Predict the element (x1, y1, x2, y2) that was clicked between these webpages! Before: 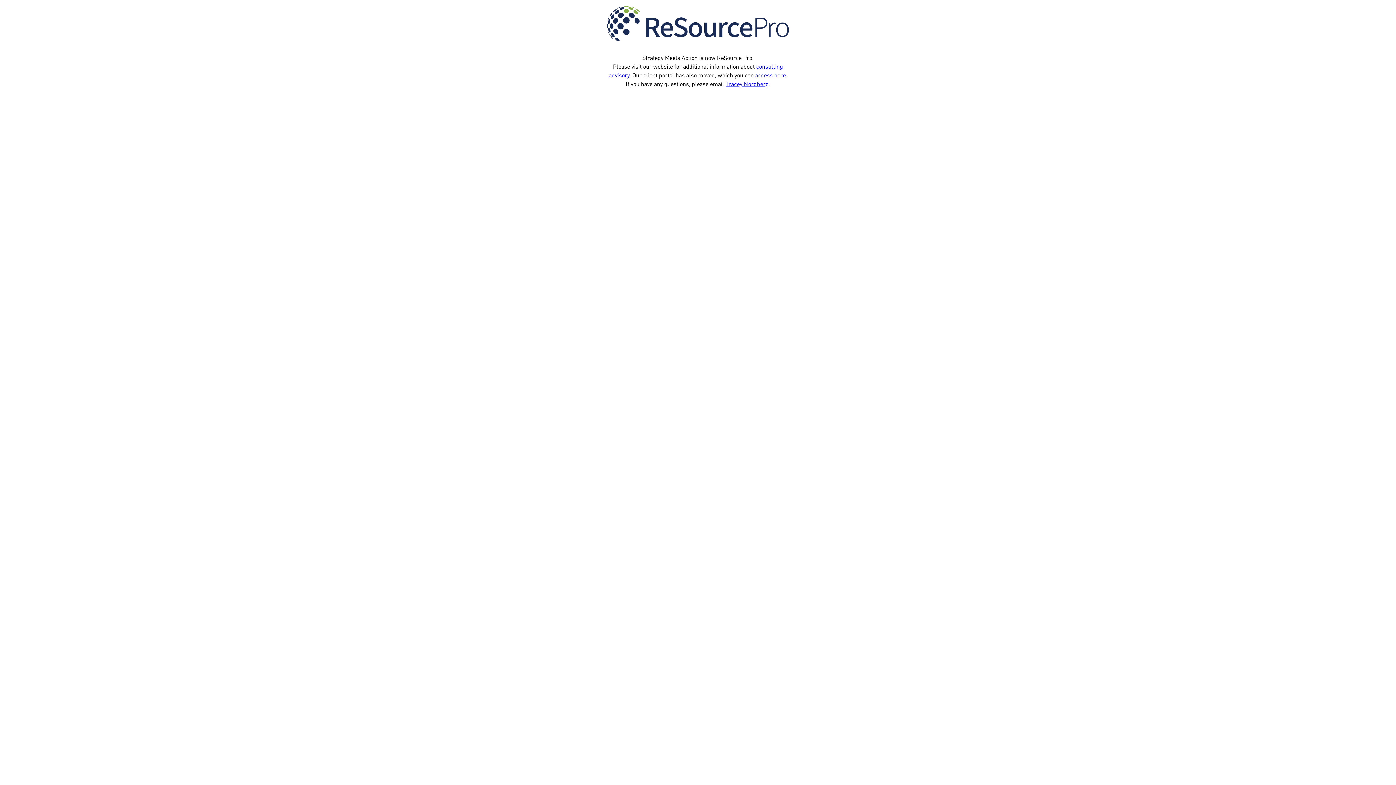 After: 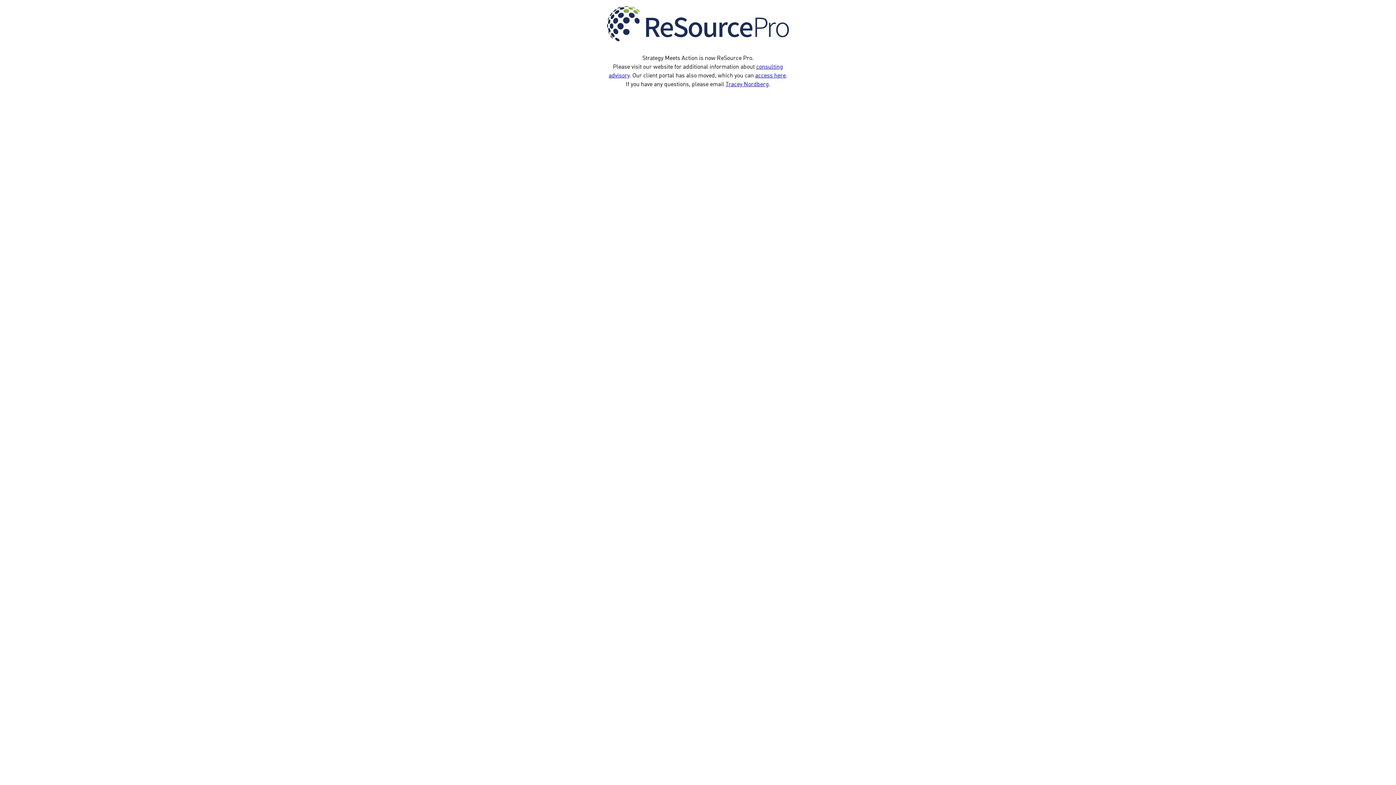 Action: bbox: (725, 79, 769, 88) label: Tracey Nordberg